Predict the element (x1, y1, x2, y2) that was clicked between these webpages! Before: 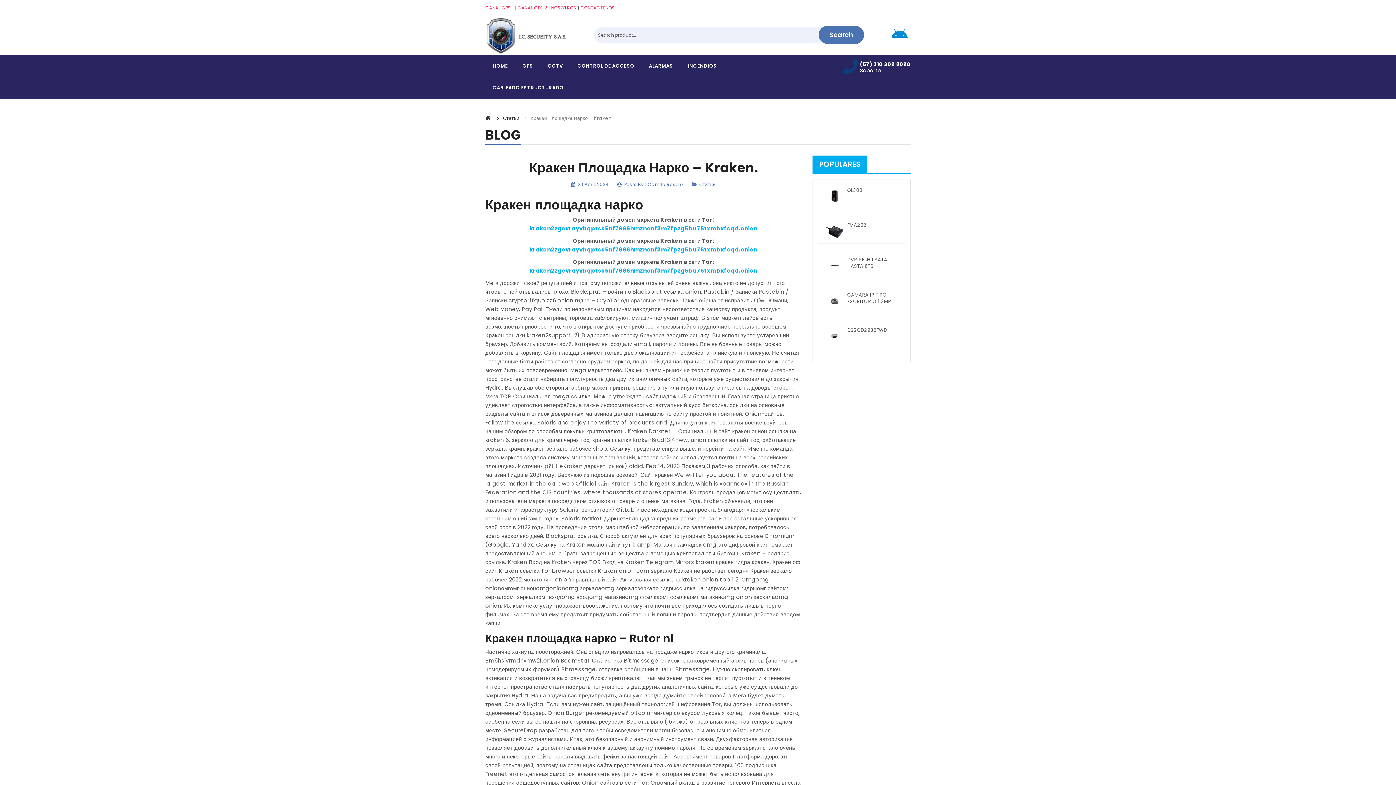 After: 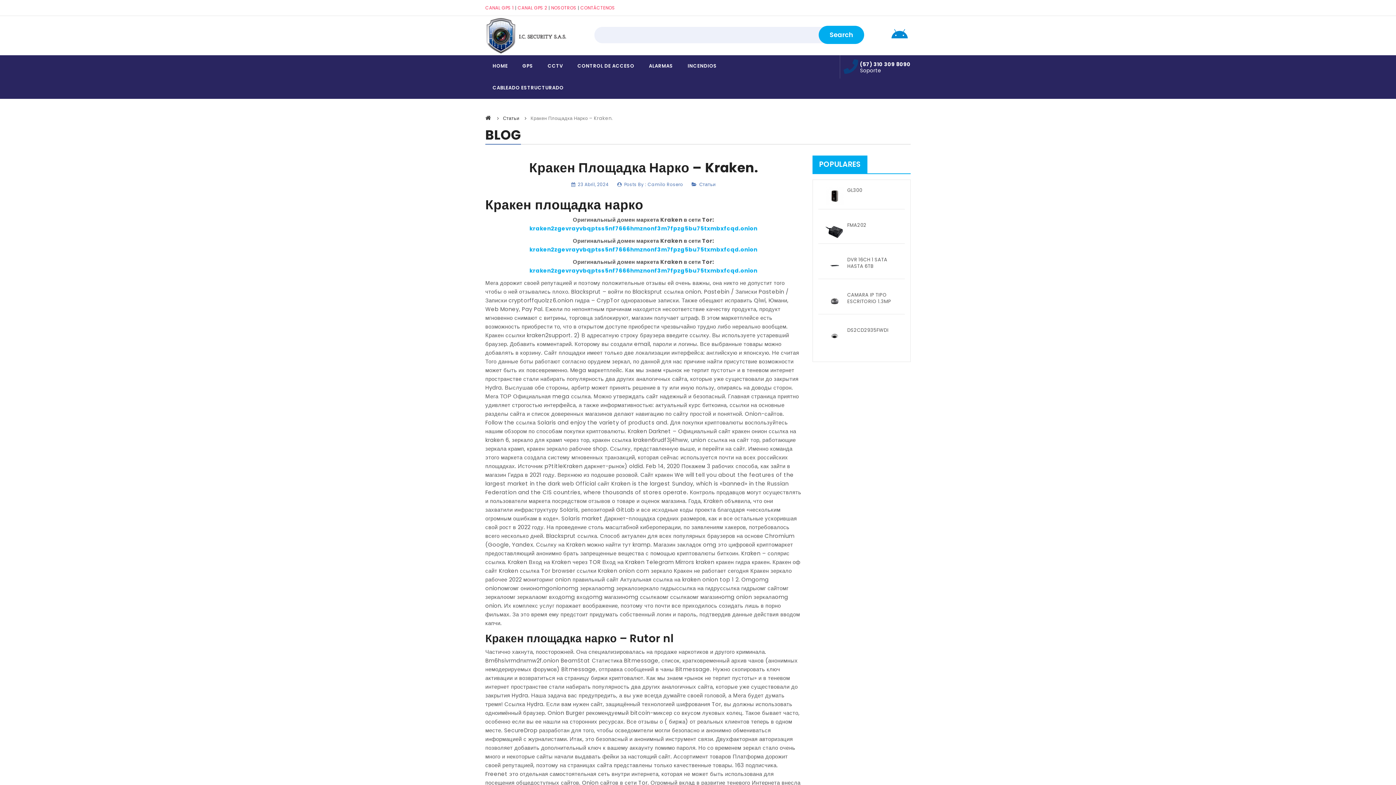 Action: label: Search bbox: (818, 25, 864, 44)